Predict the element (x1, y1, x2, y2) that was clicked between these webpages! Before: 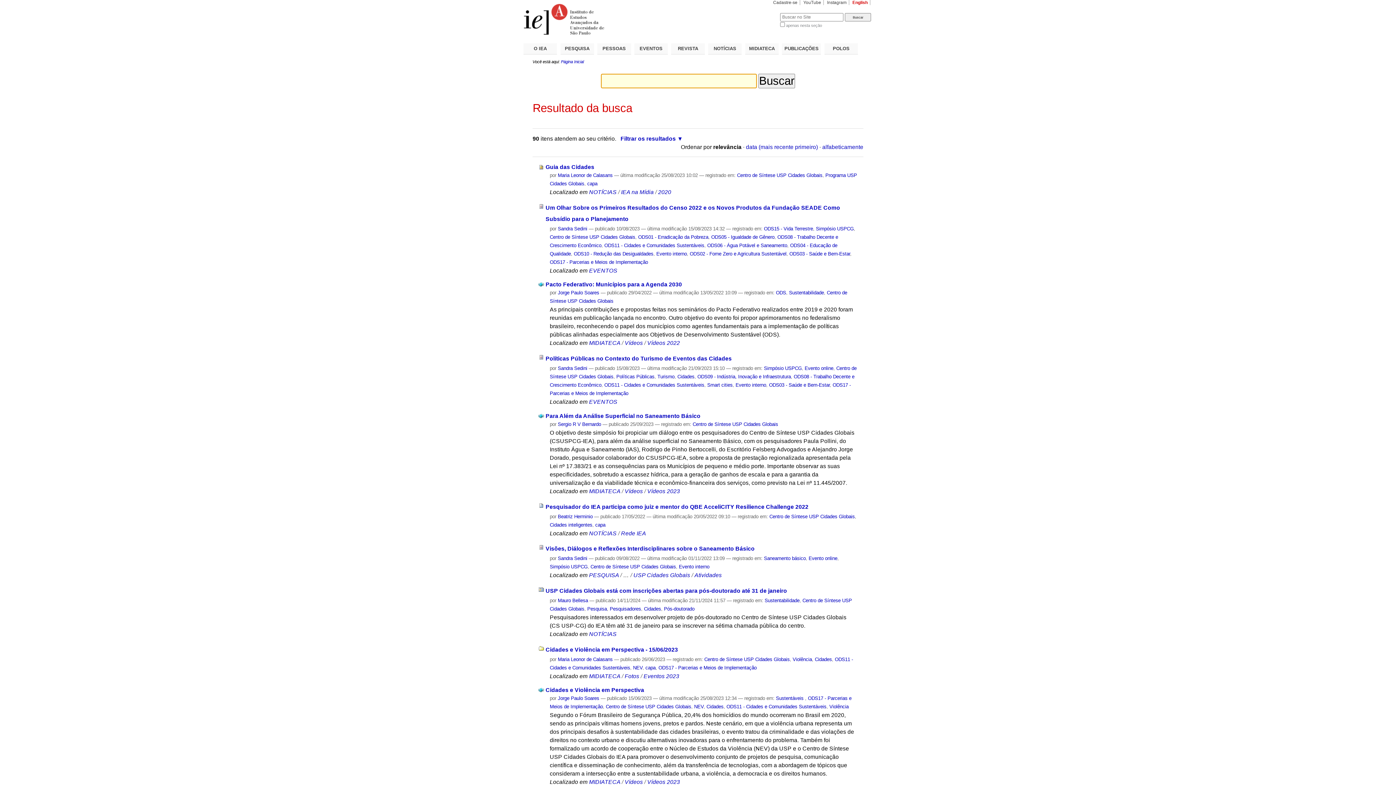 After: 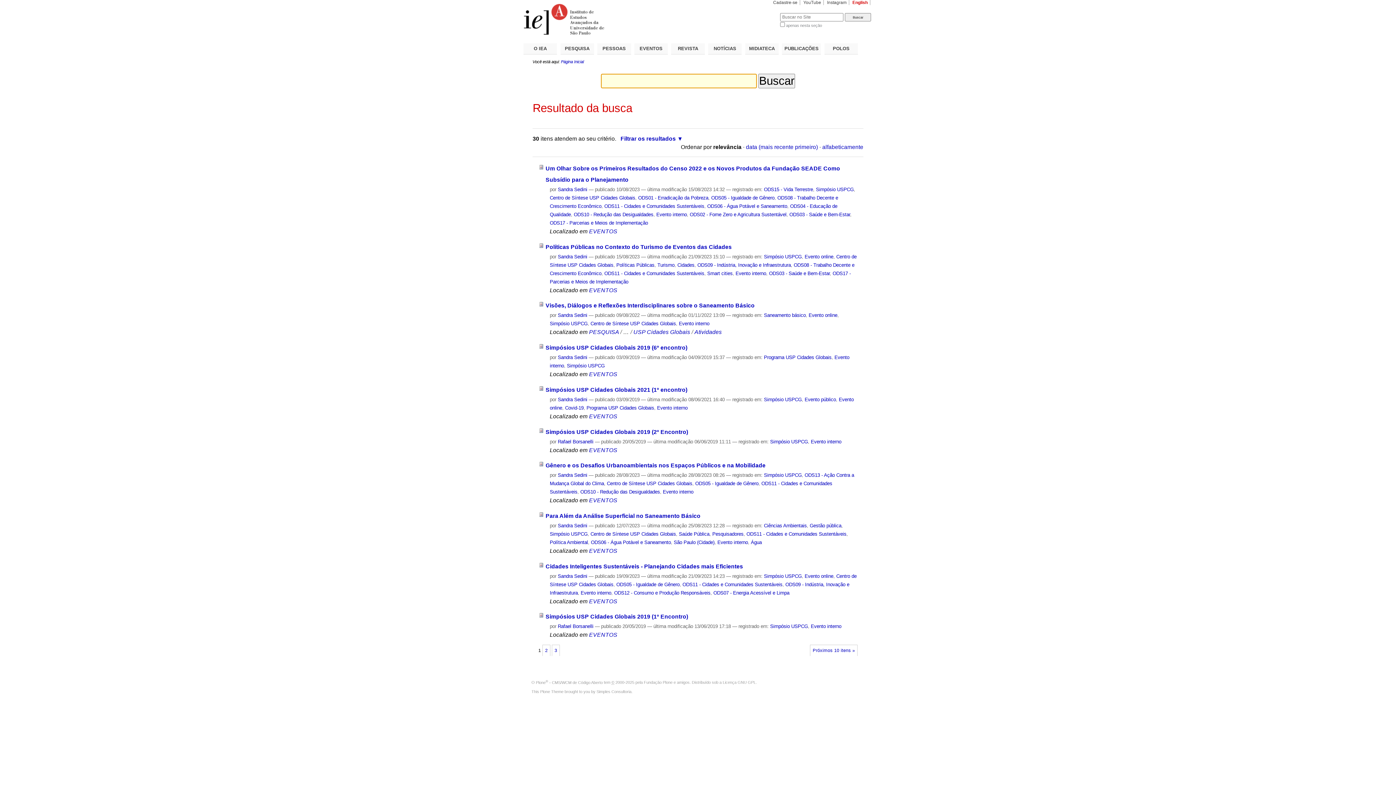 Action: bbox: (549, 564, 587, 569) label: Simpósio USPCG